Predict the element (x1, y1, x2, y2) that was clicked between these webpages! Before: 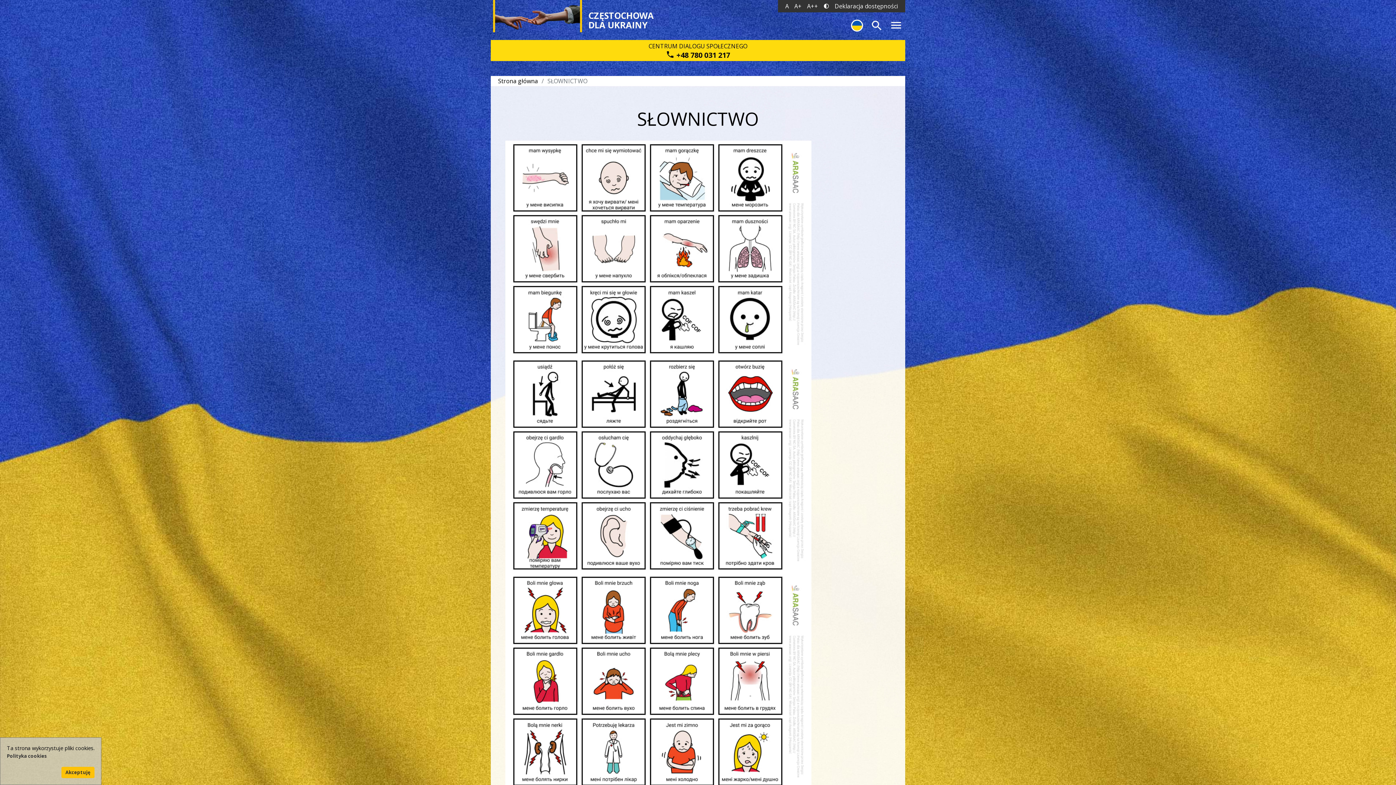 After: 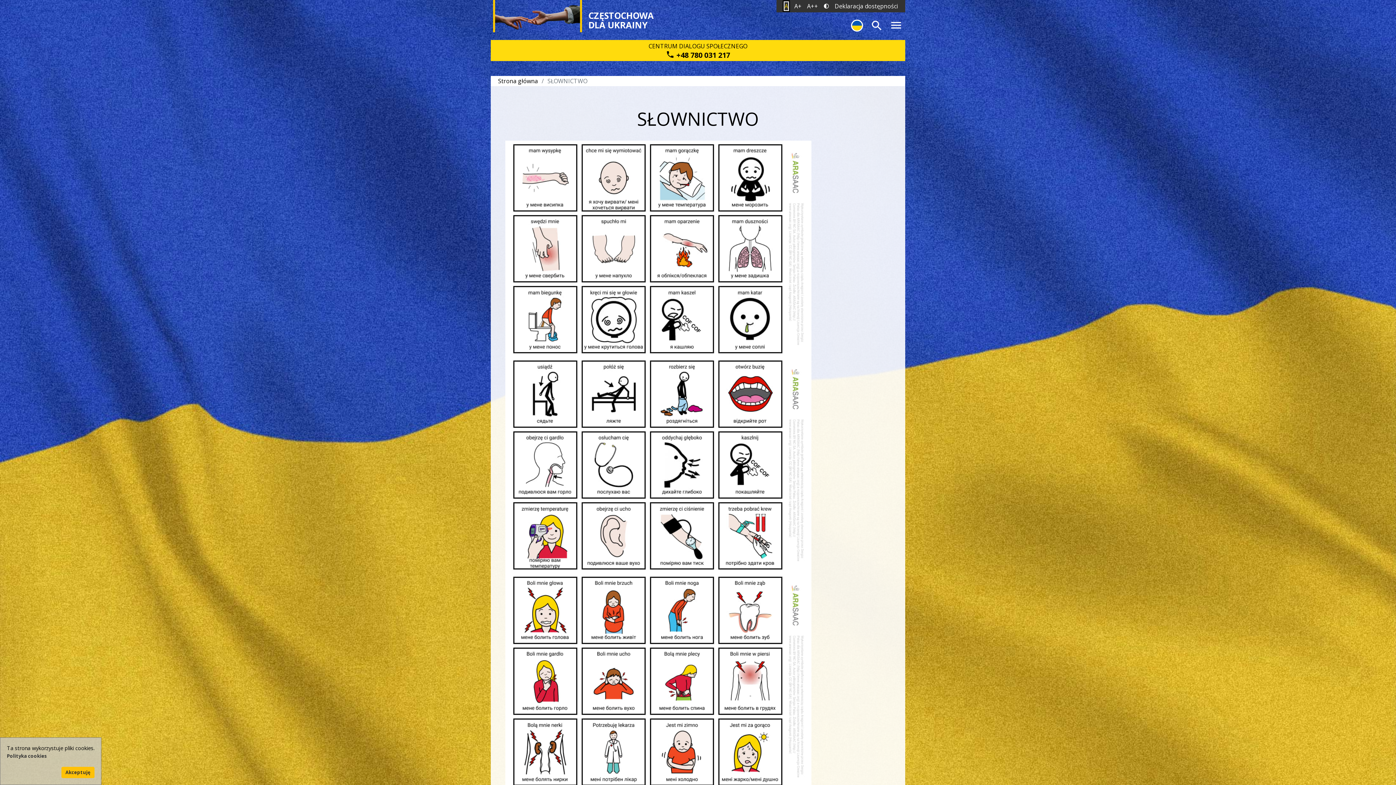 Action: bbox: (785, 2, 789, 10) label: A
Normalna czcionka